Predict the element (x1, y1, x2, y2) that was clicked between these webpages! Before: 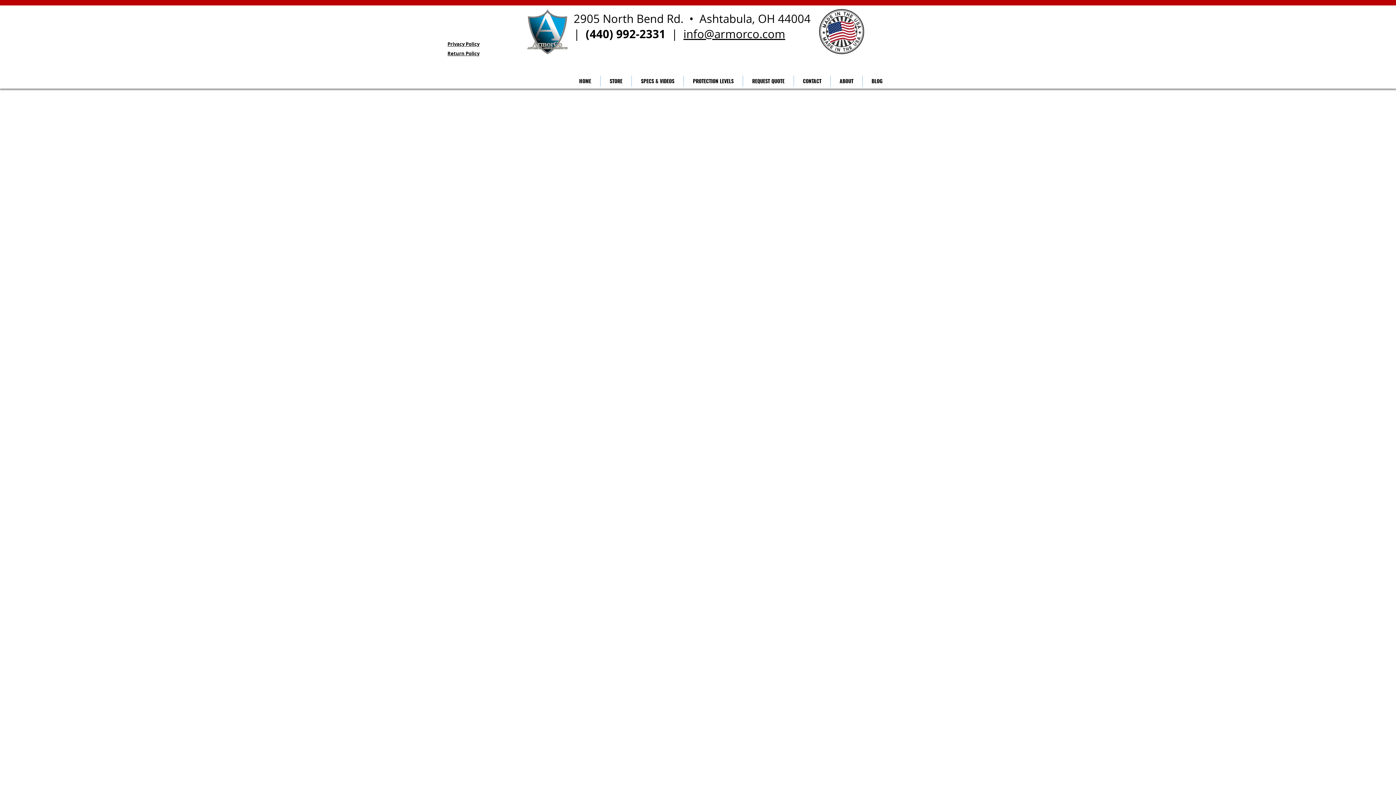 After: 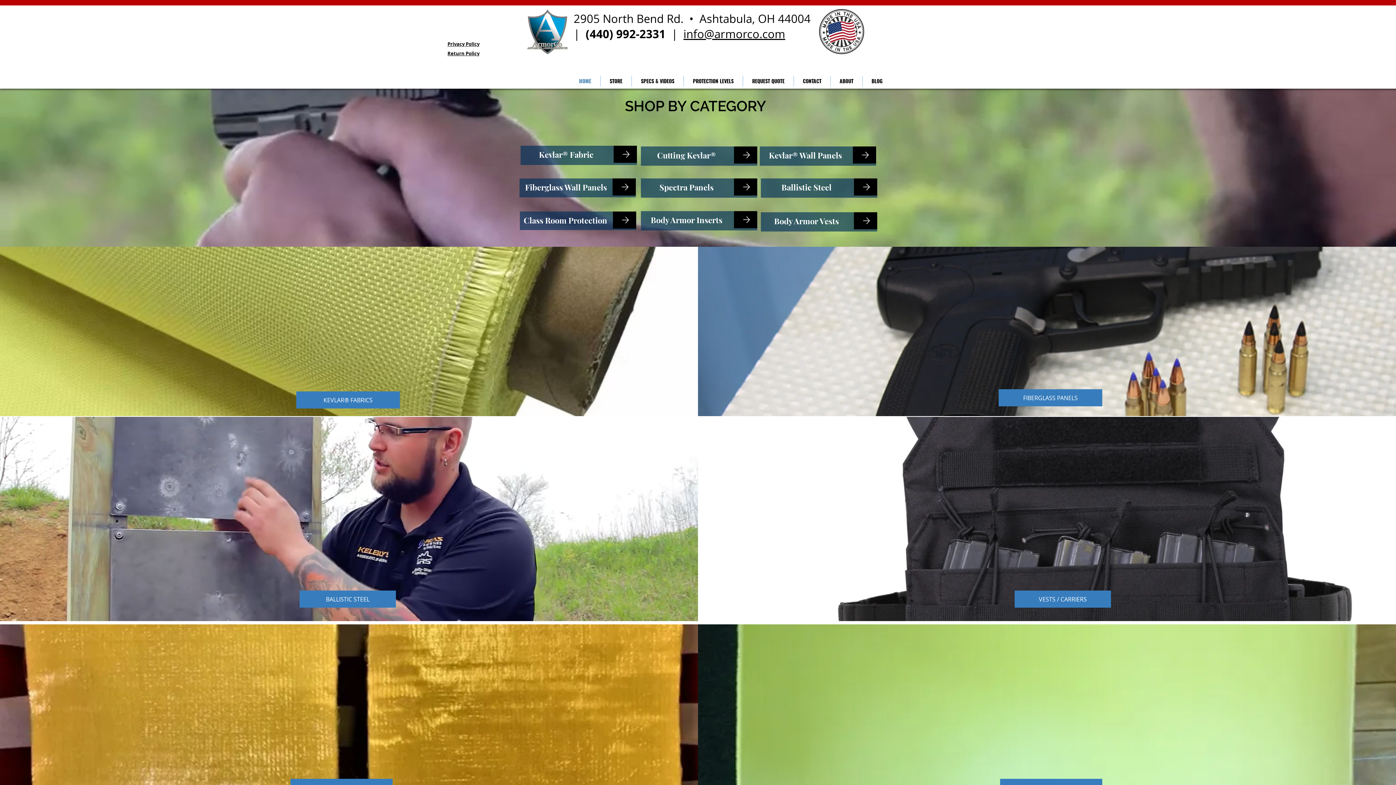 Action: bbox: (819, 9, 864, 54)